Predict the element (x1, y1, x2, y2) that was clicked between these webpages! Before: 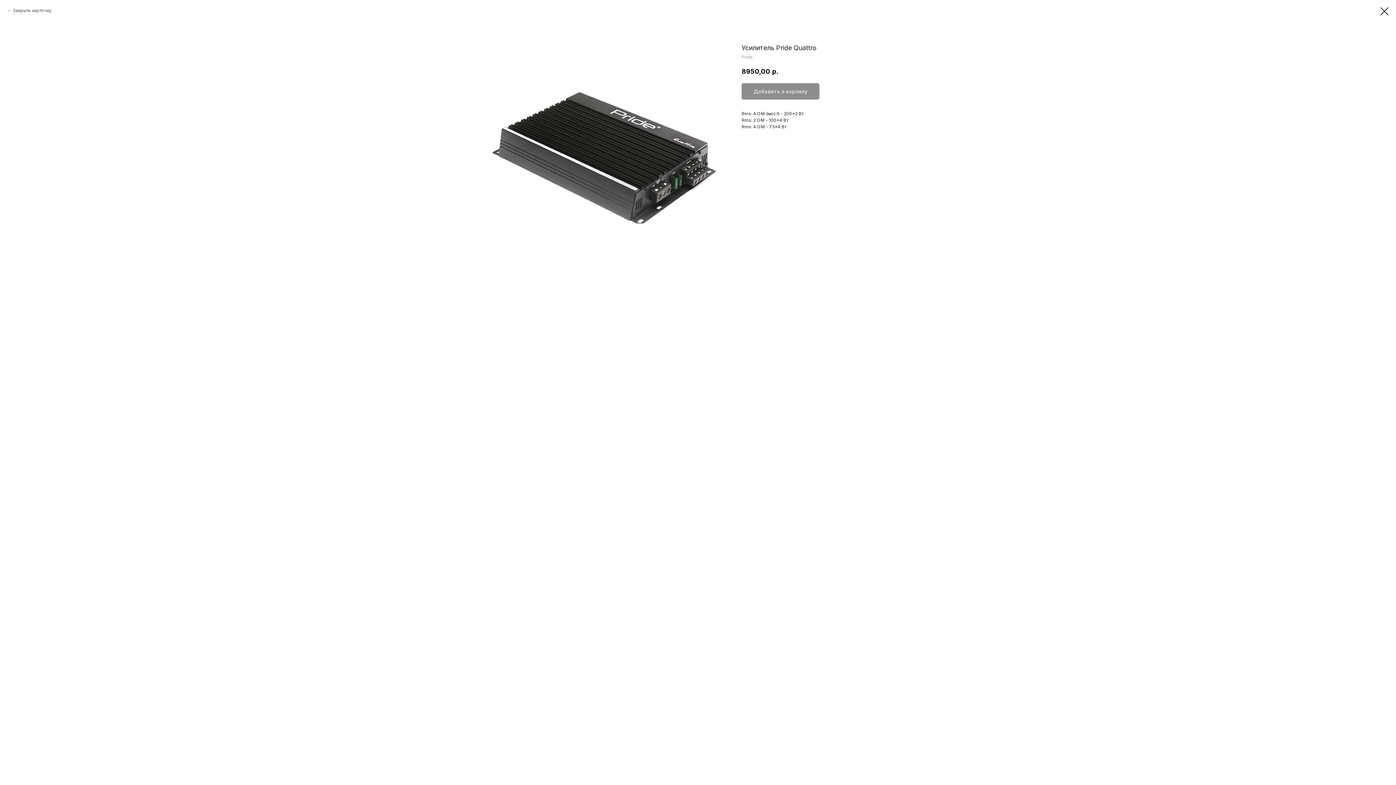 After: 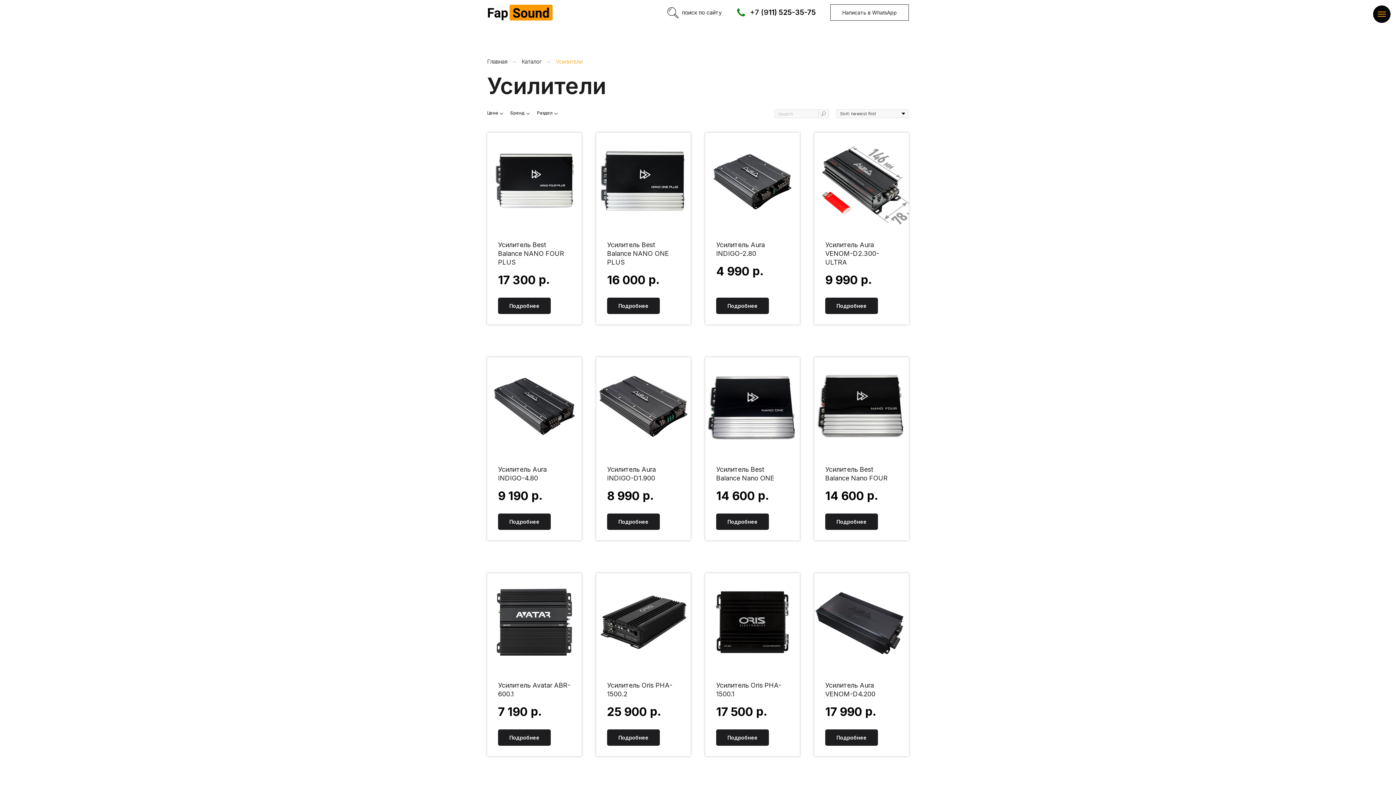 Action: label: Закрыть карточку bbox: (7, 7, 51, 13)